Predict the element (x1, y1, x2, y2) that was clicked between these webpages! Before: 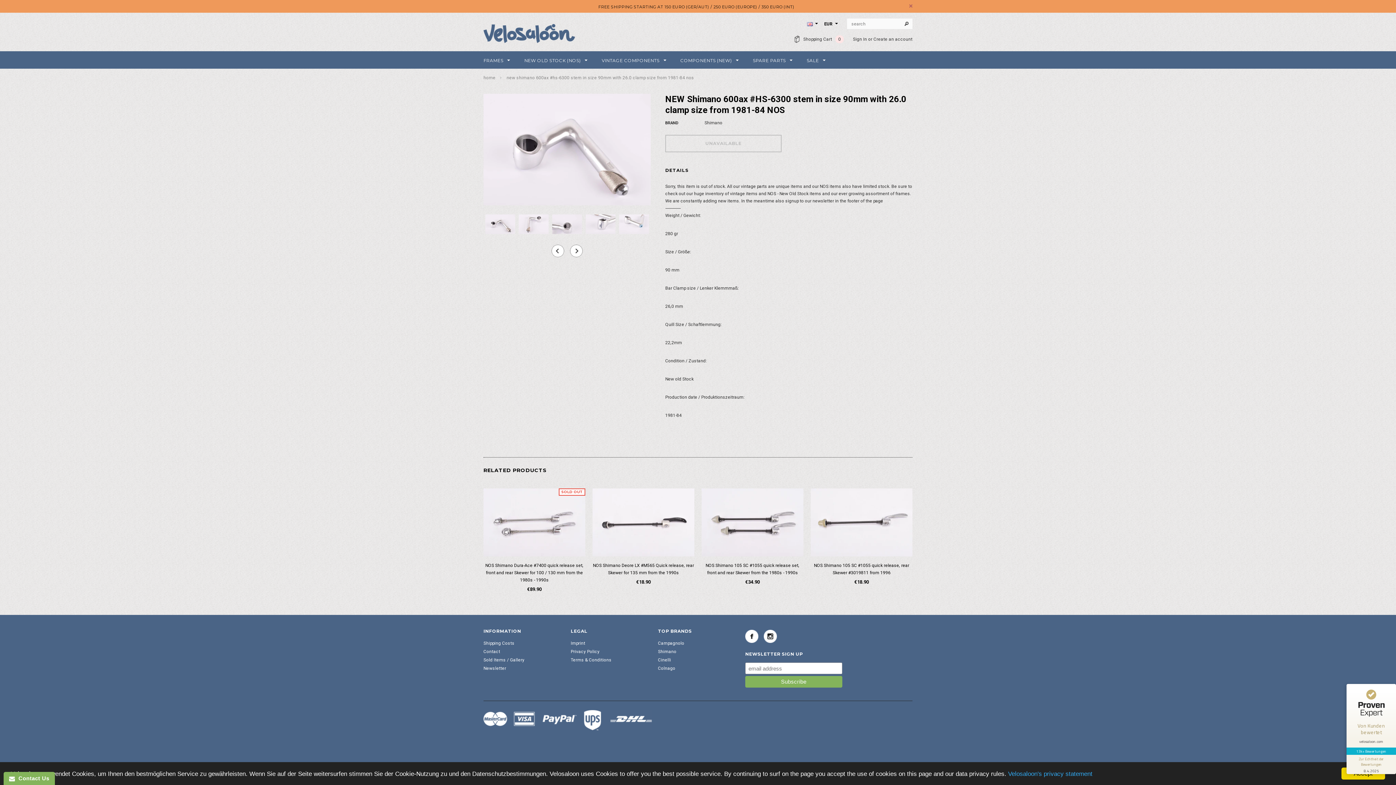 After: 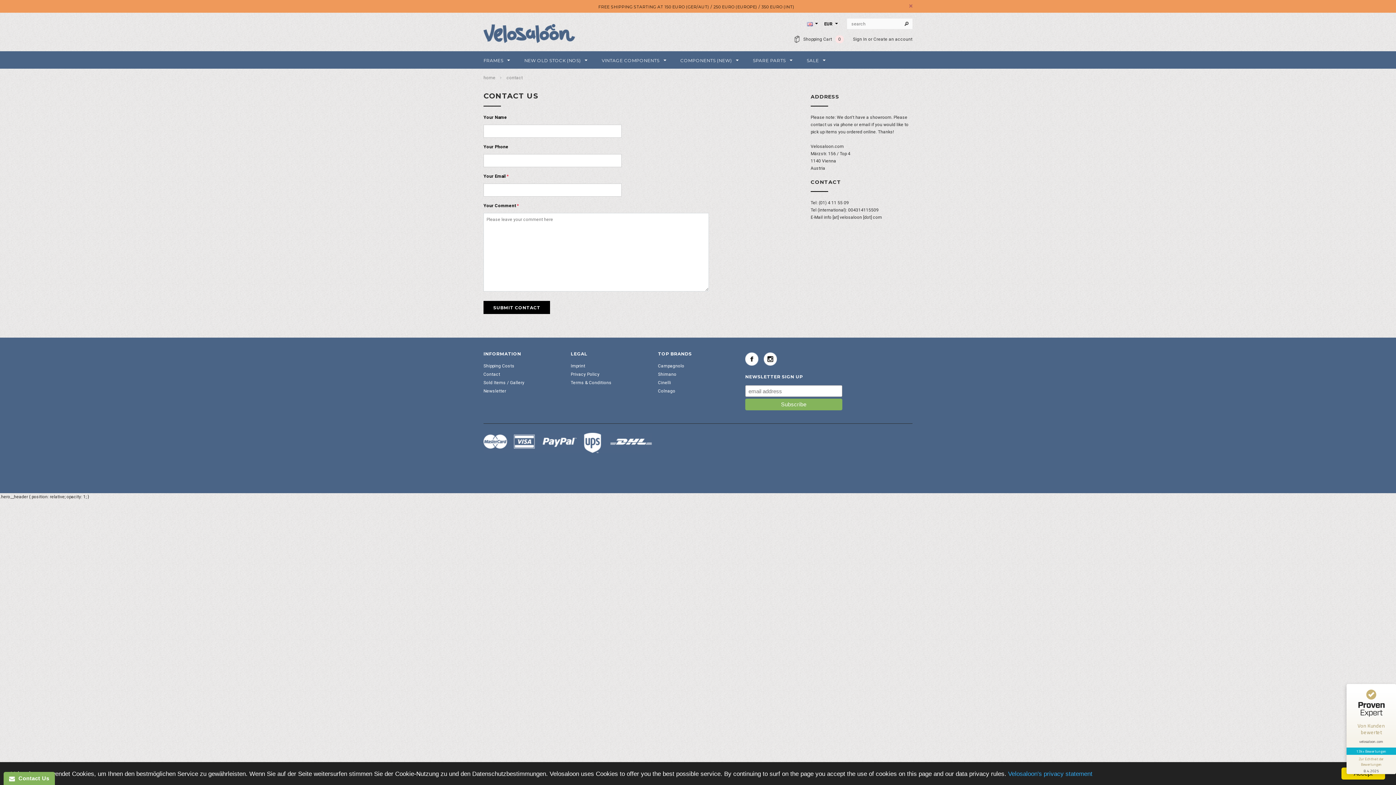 Action: label: Contact bbox: (483, 649, 500, 654)